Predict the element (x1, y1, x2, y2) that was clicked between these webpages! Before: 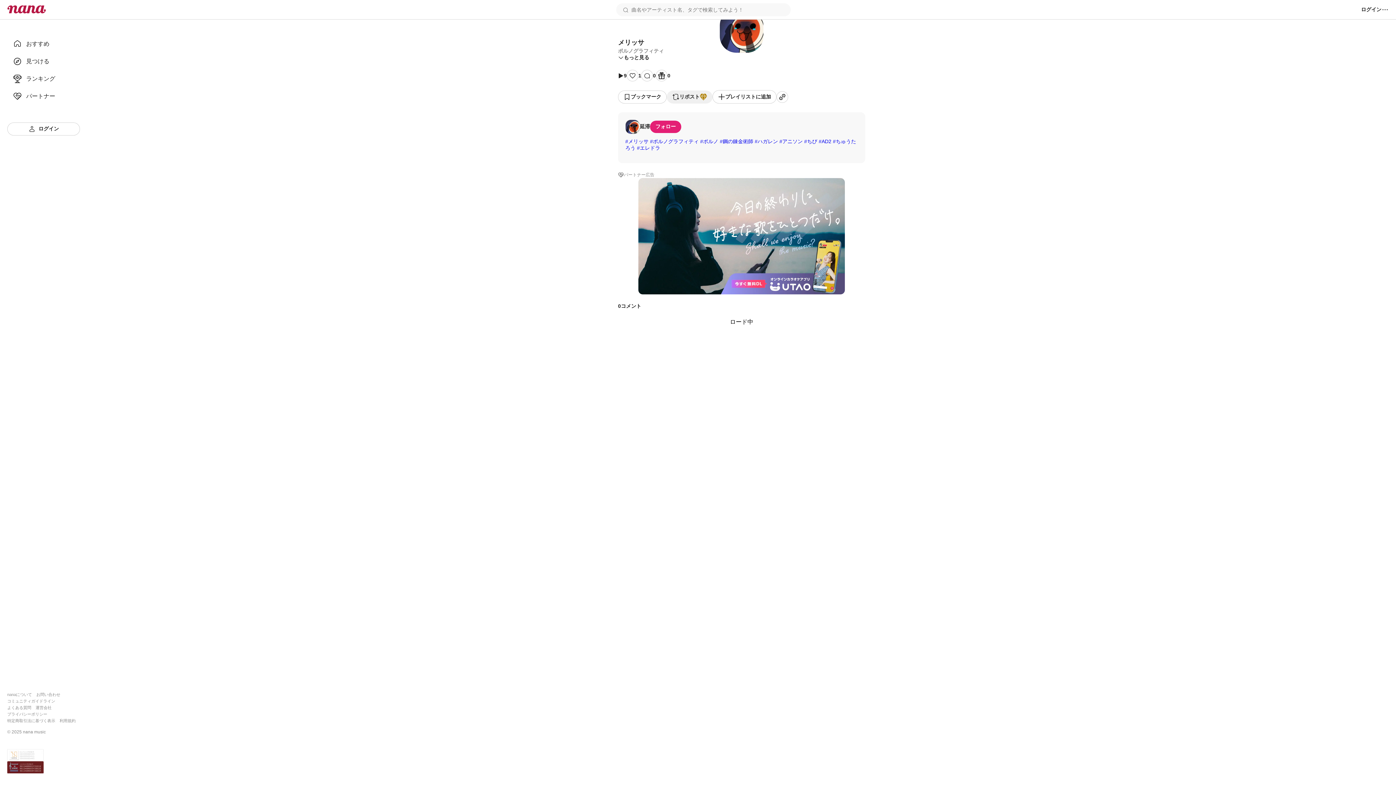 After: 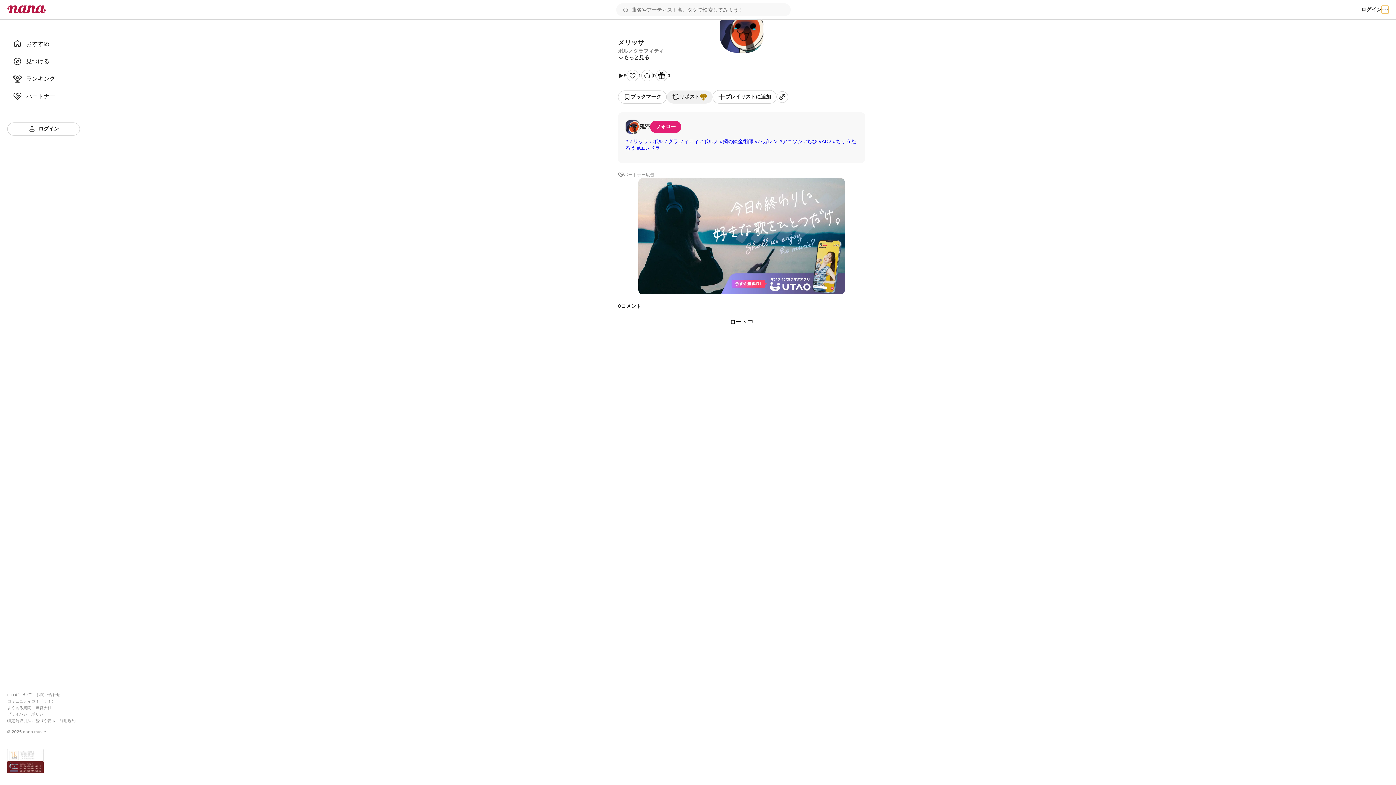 Action: bbox: (1381, 5, 1389, 13)